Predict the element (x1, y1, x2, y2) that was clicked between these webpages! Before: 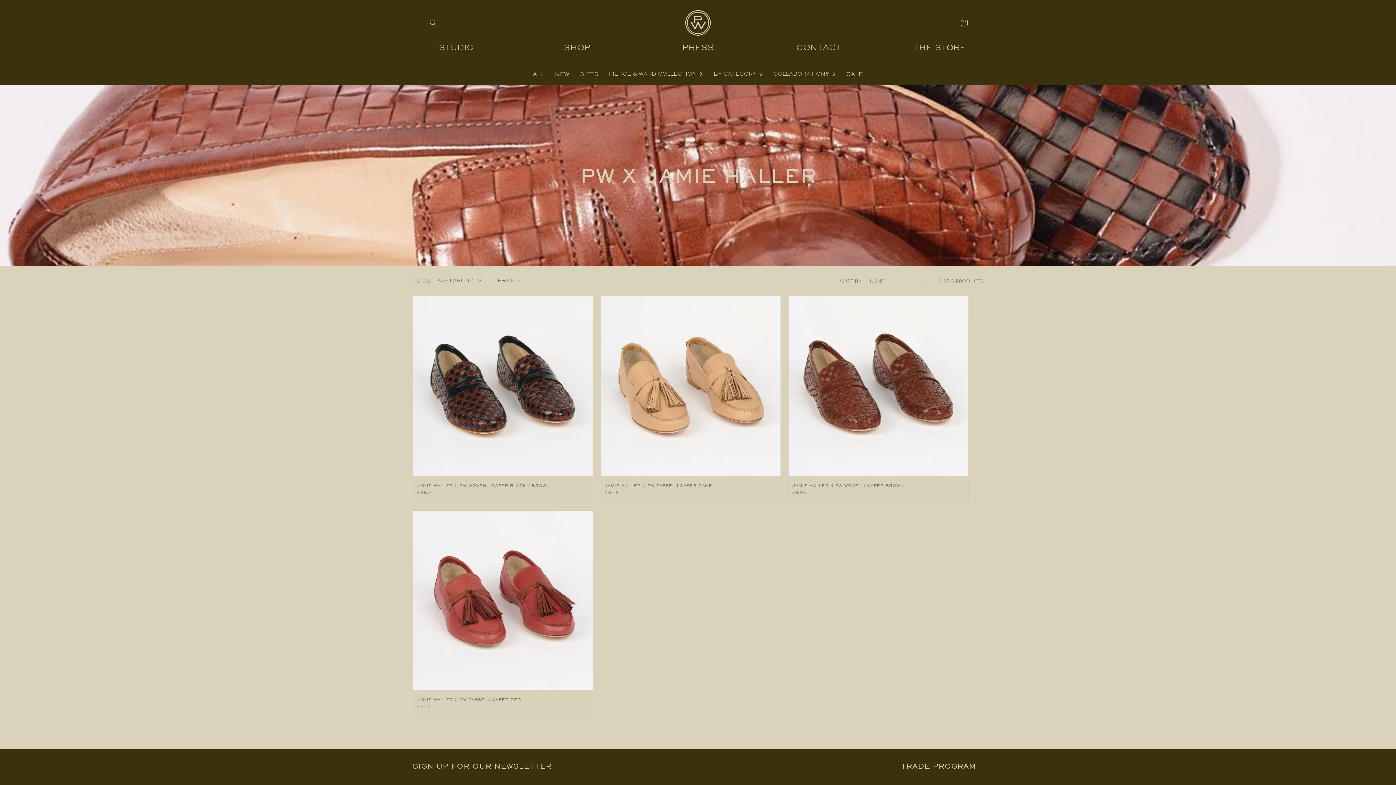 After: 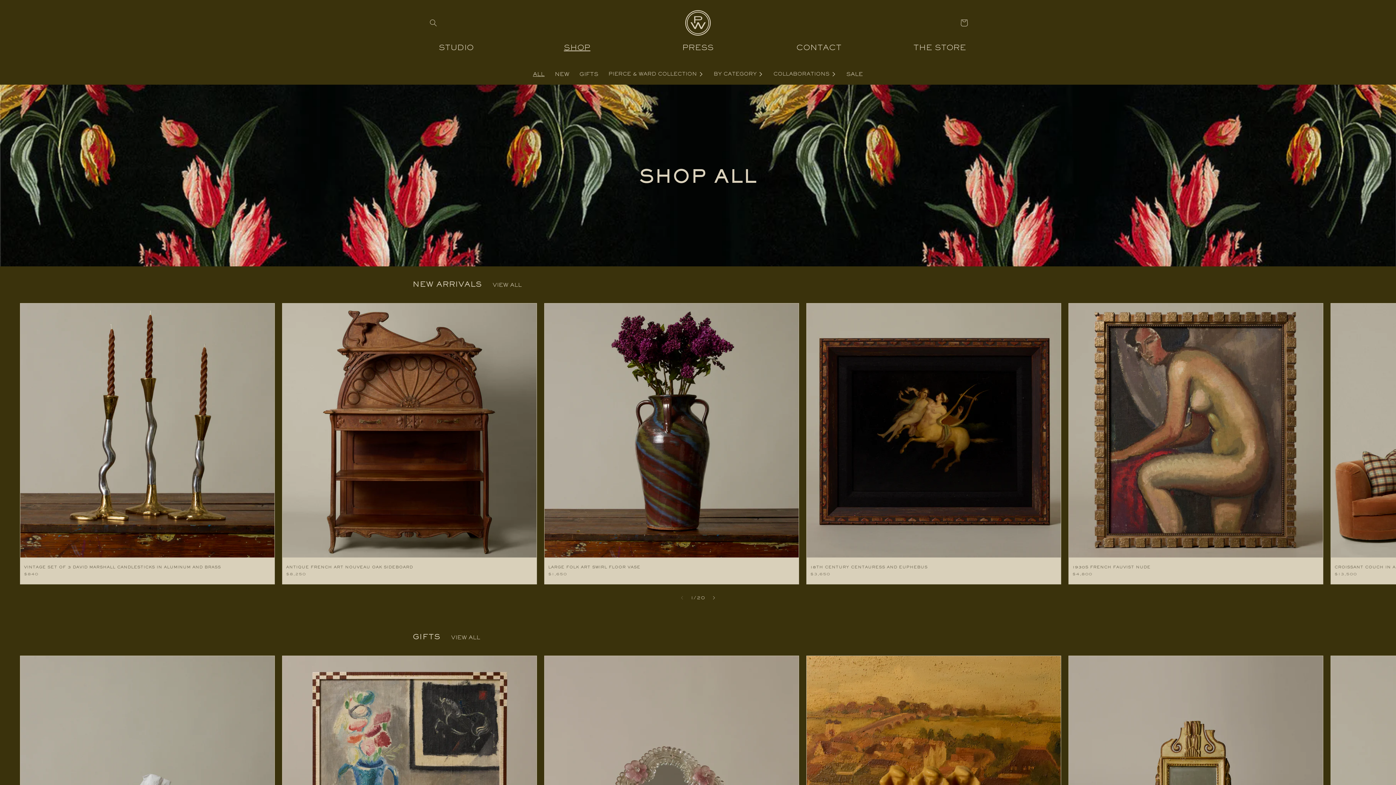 Action: label: SHOP bbox: (546, 38, 608, 56)